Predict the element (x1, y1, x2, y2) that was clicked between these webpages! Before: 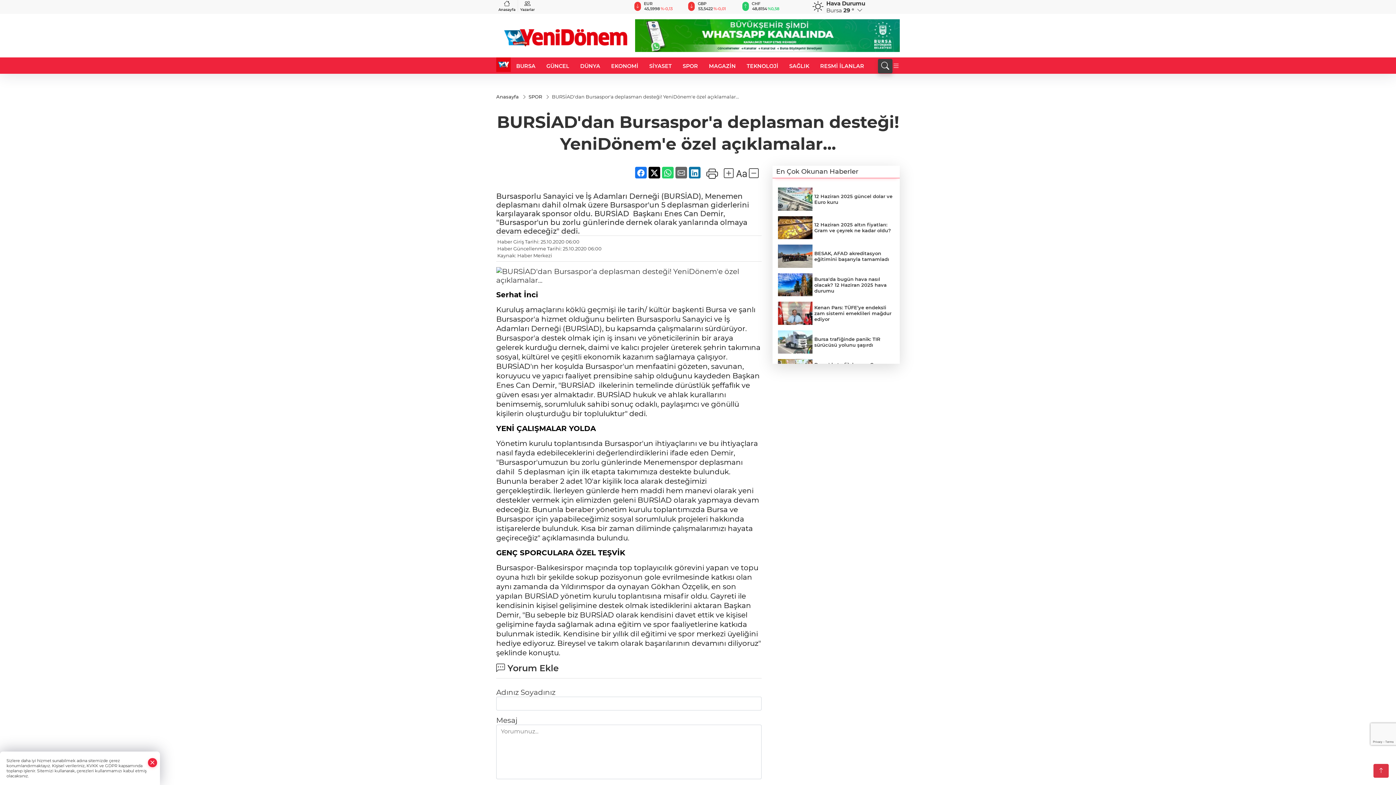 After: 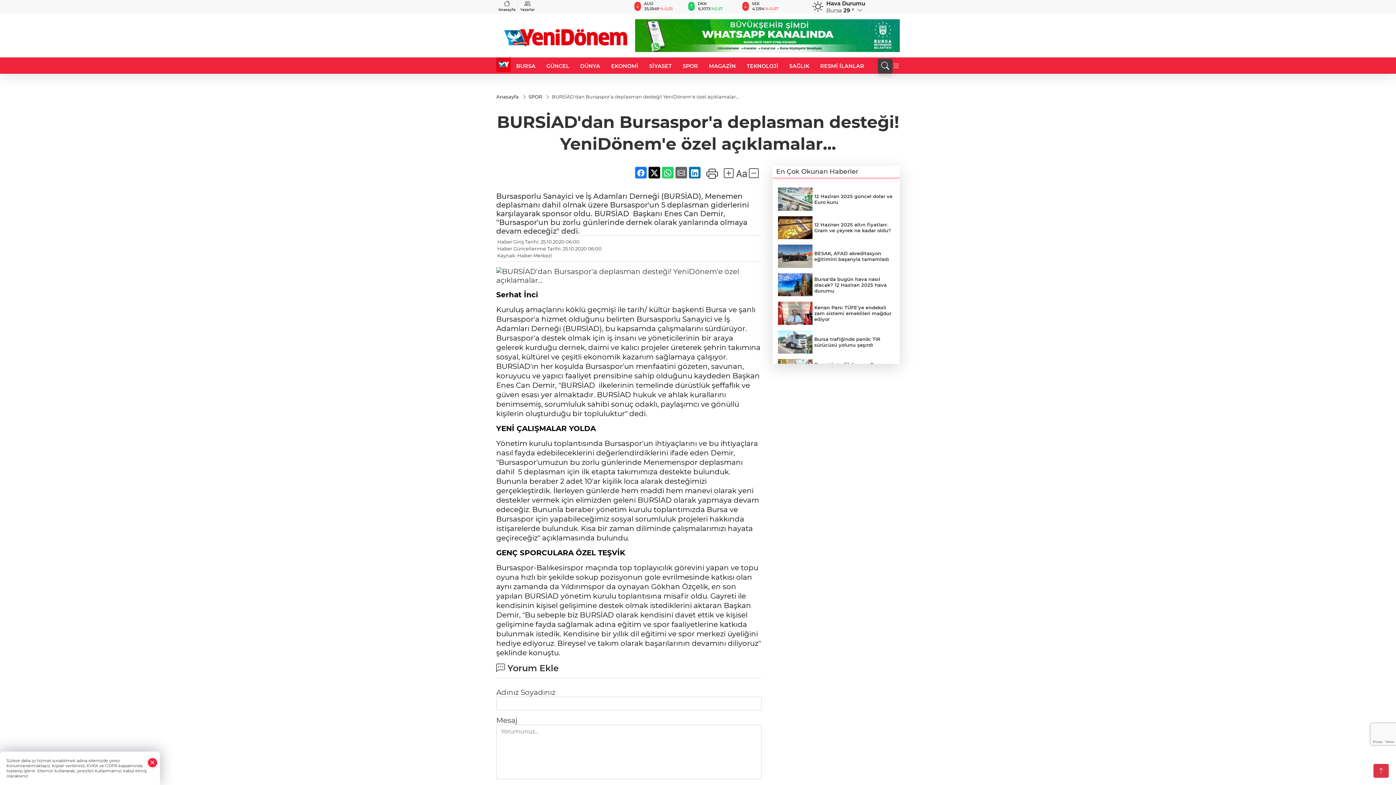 Action: bbox: (635, 166, 646, 178)